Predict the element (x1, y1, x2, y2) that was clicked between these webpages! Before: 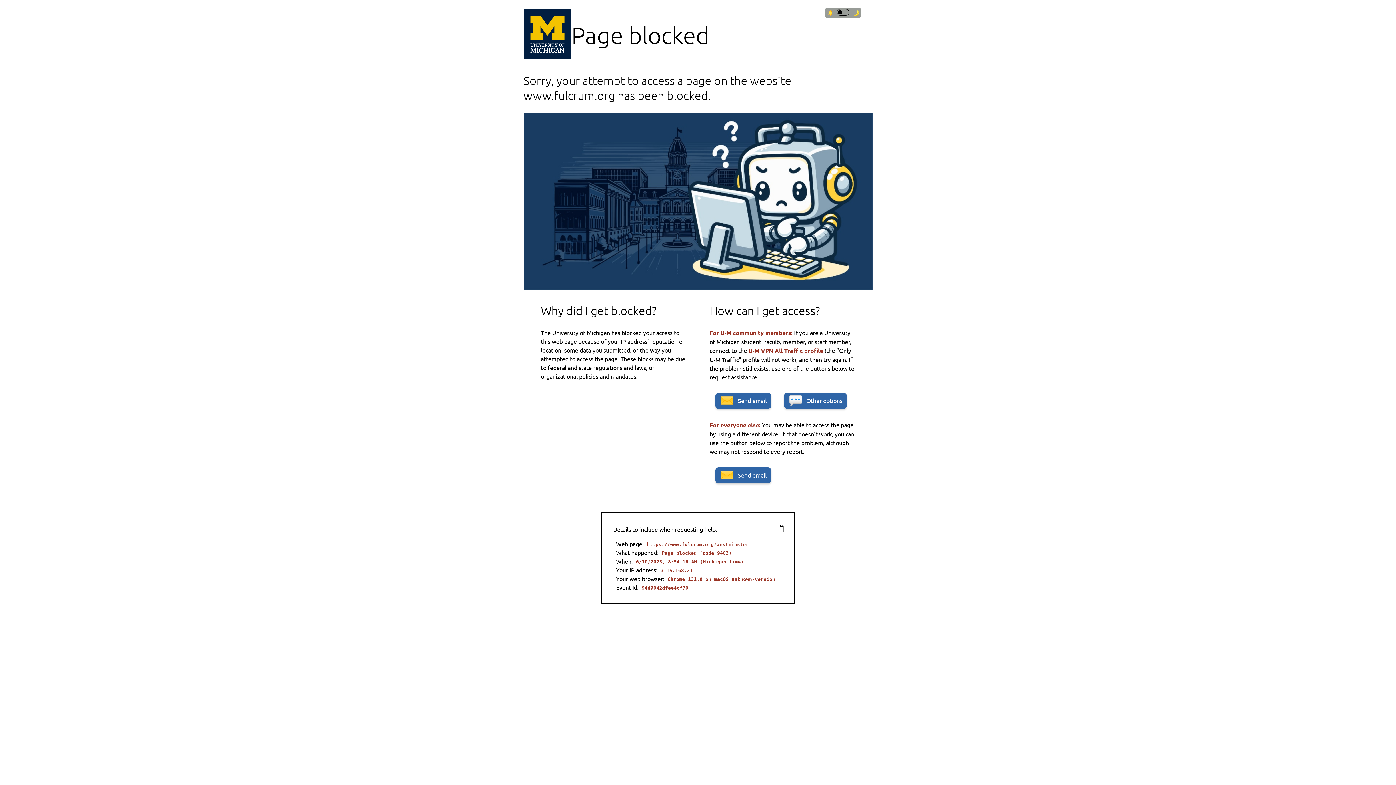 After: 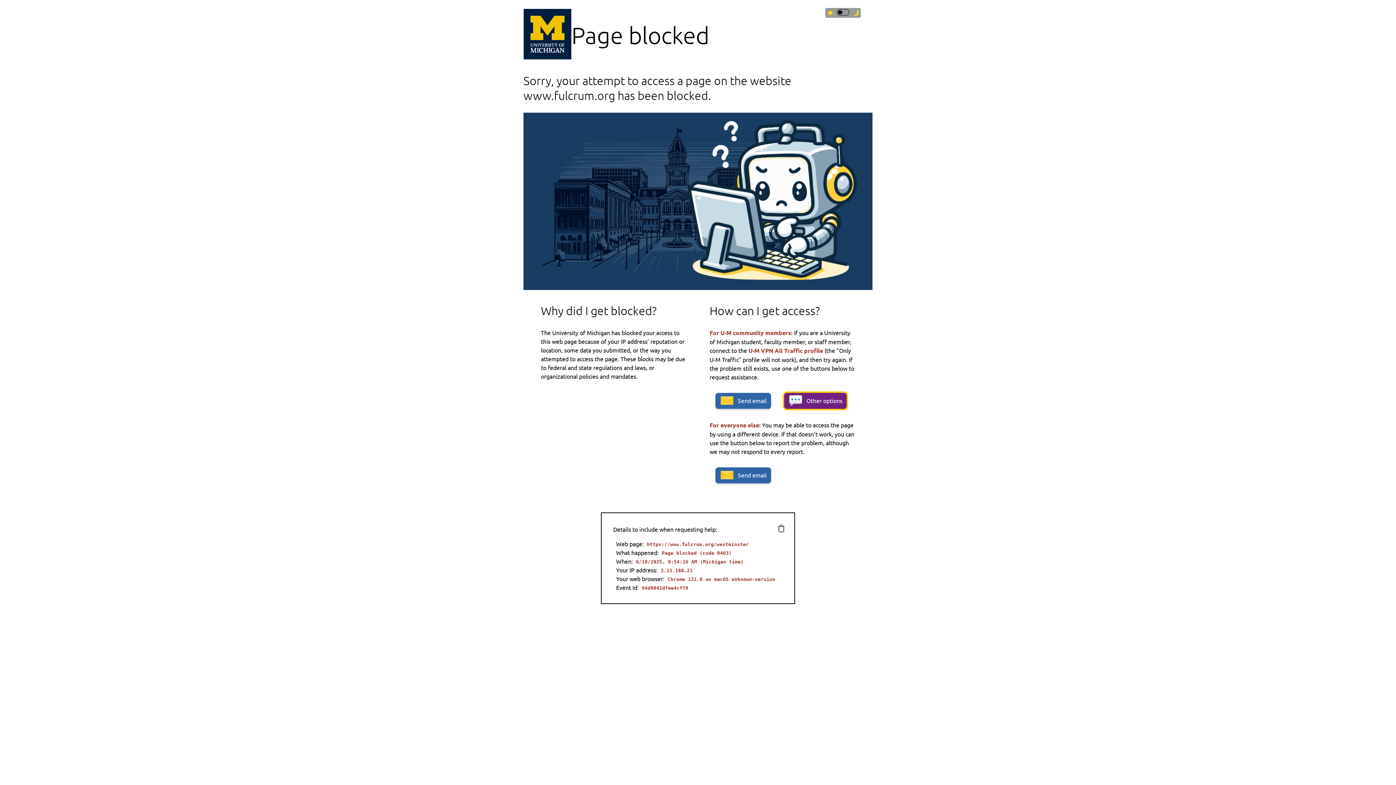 Action: label: Other options bbox: (784, 393, 846, 409)